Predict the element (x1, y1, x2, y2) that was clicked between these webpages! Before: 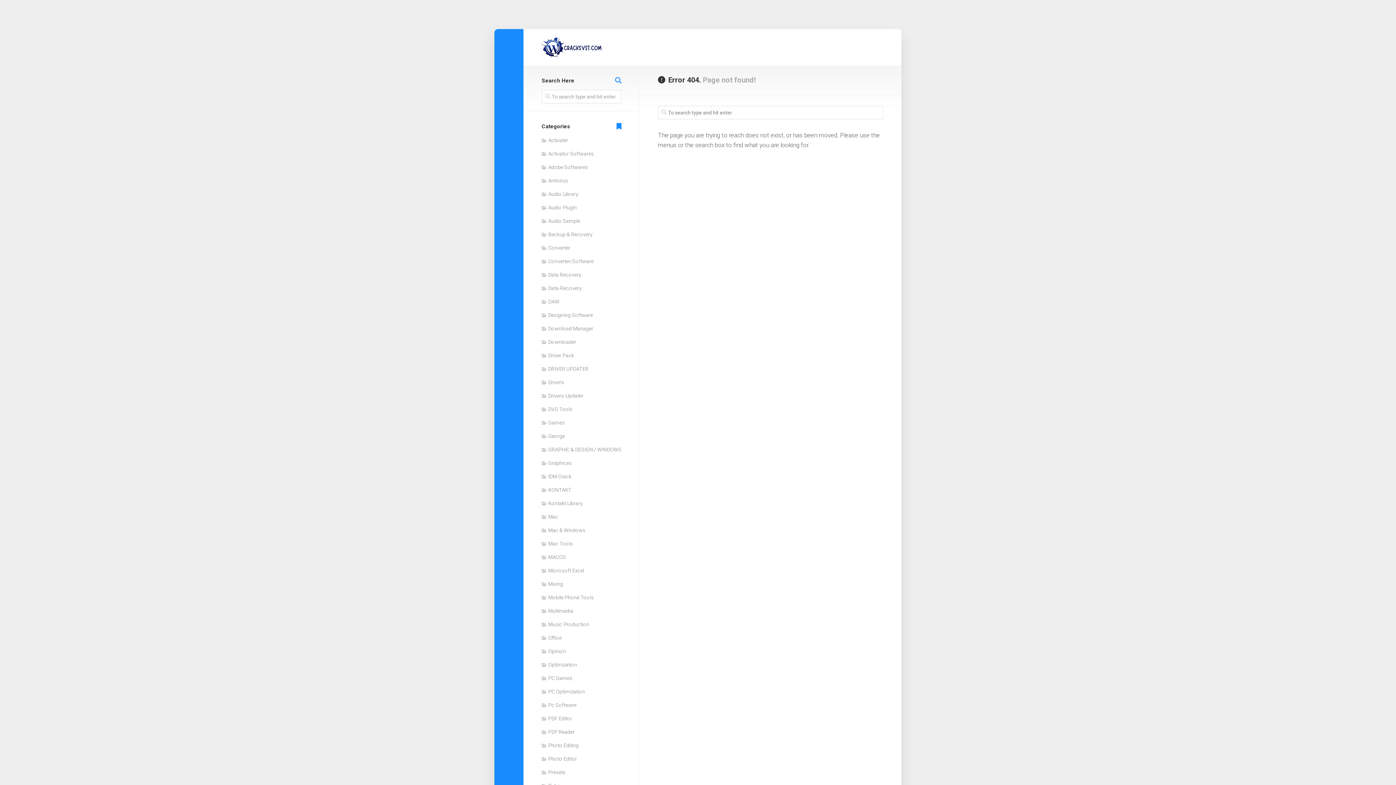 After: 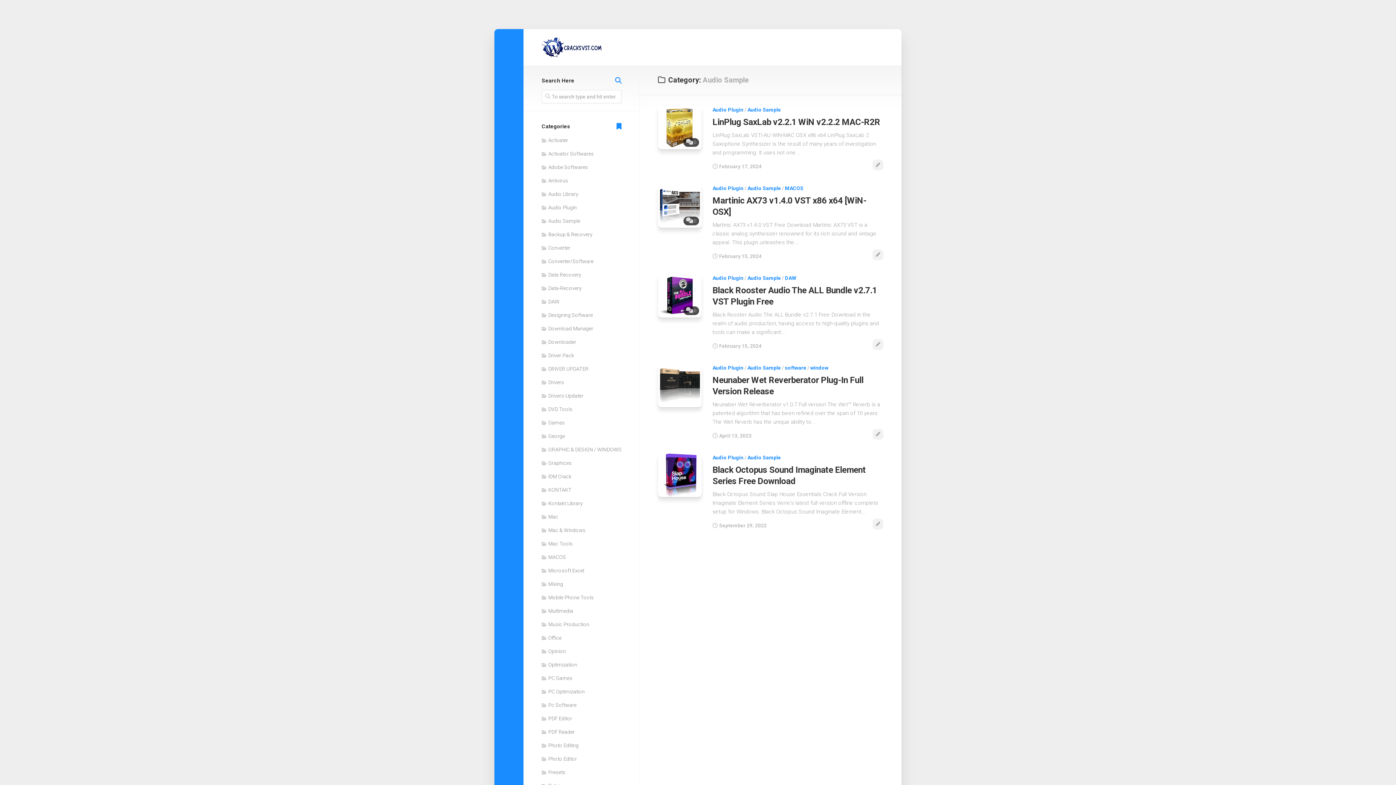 Action: bbox: (541, 218, 580, 223) label: Audio Sample